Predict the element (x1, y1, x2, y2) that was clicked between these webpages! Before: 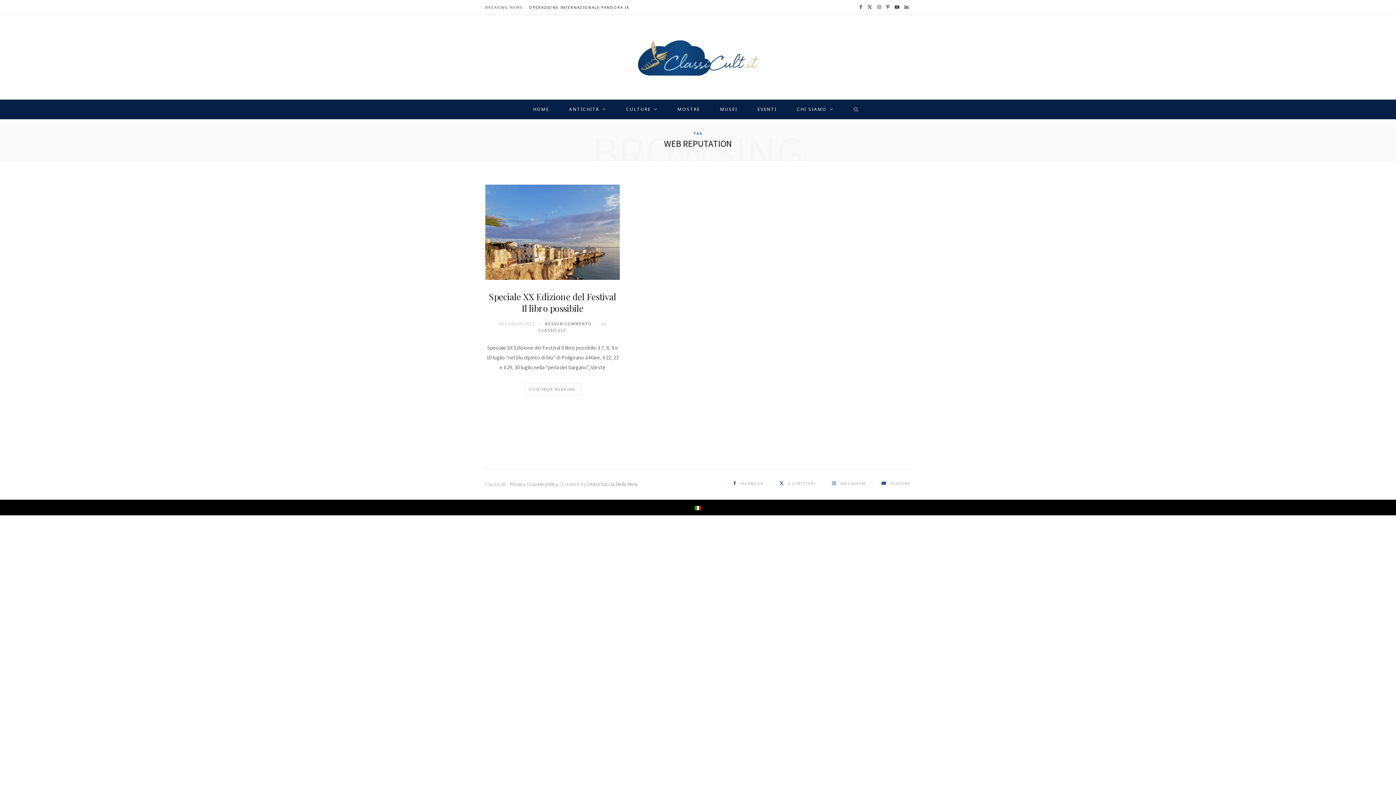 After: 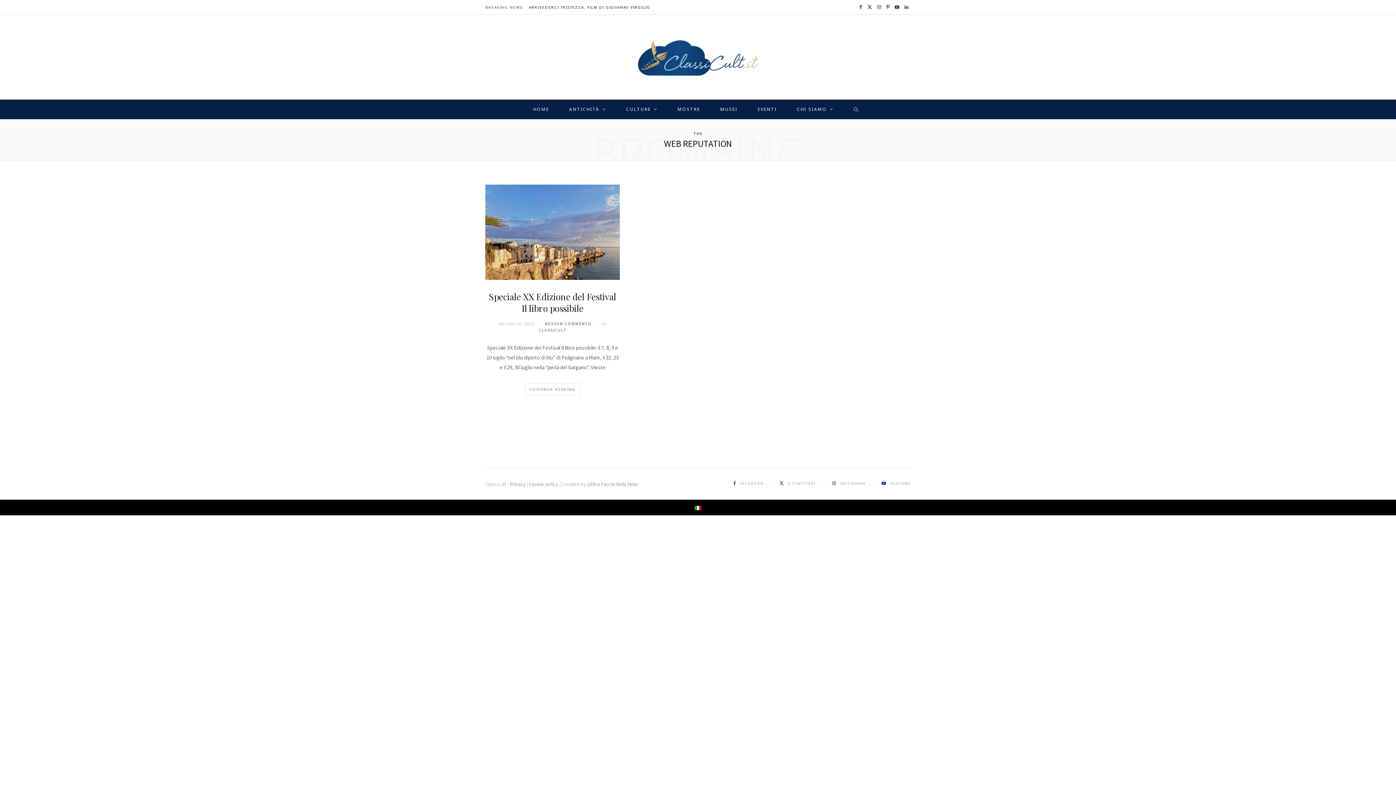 Action: label: X (Twitter) bbox: (865, 0, 874, 14)